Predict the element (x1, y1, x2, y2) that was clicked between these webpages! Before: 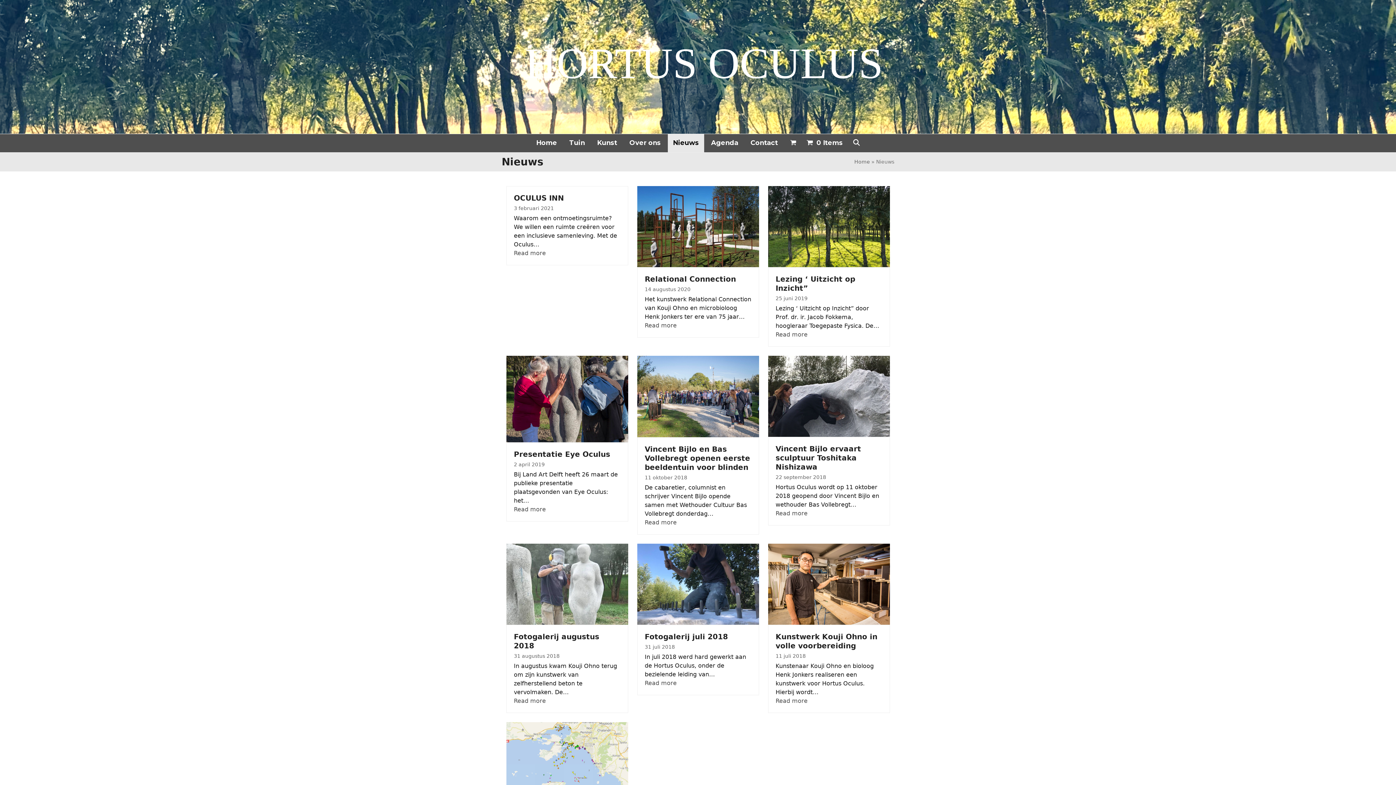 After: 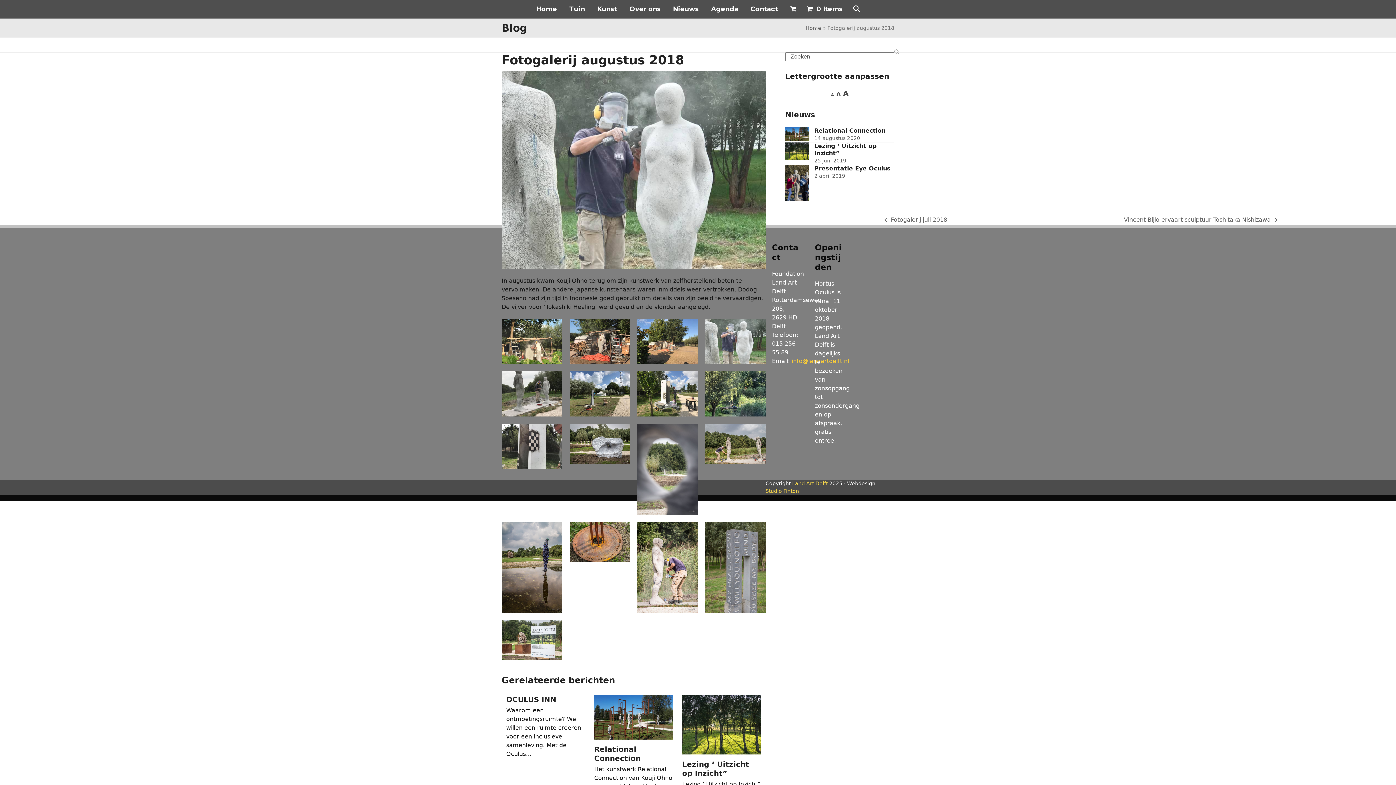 Action: label: Read more about Fotogalerij augustus 2018 bbox: (514, 697, 546, 704)